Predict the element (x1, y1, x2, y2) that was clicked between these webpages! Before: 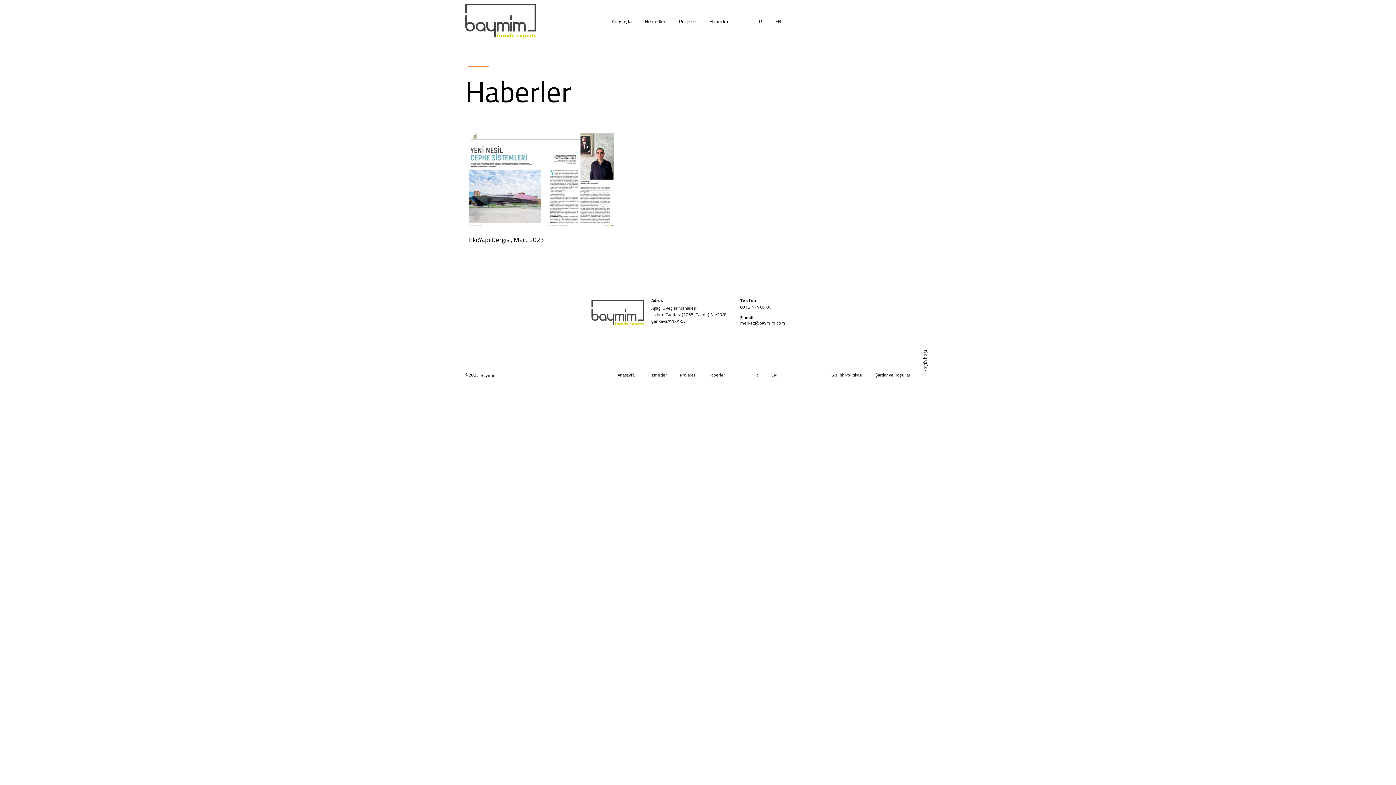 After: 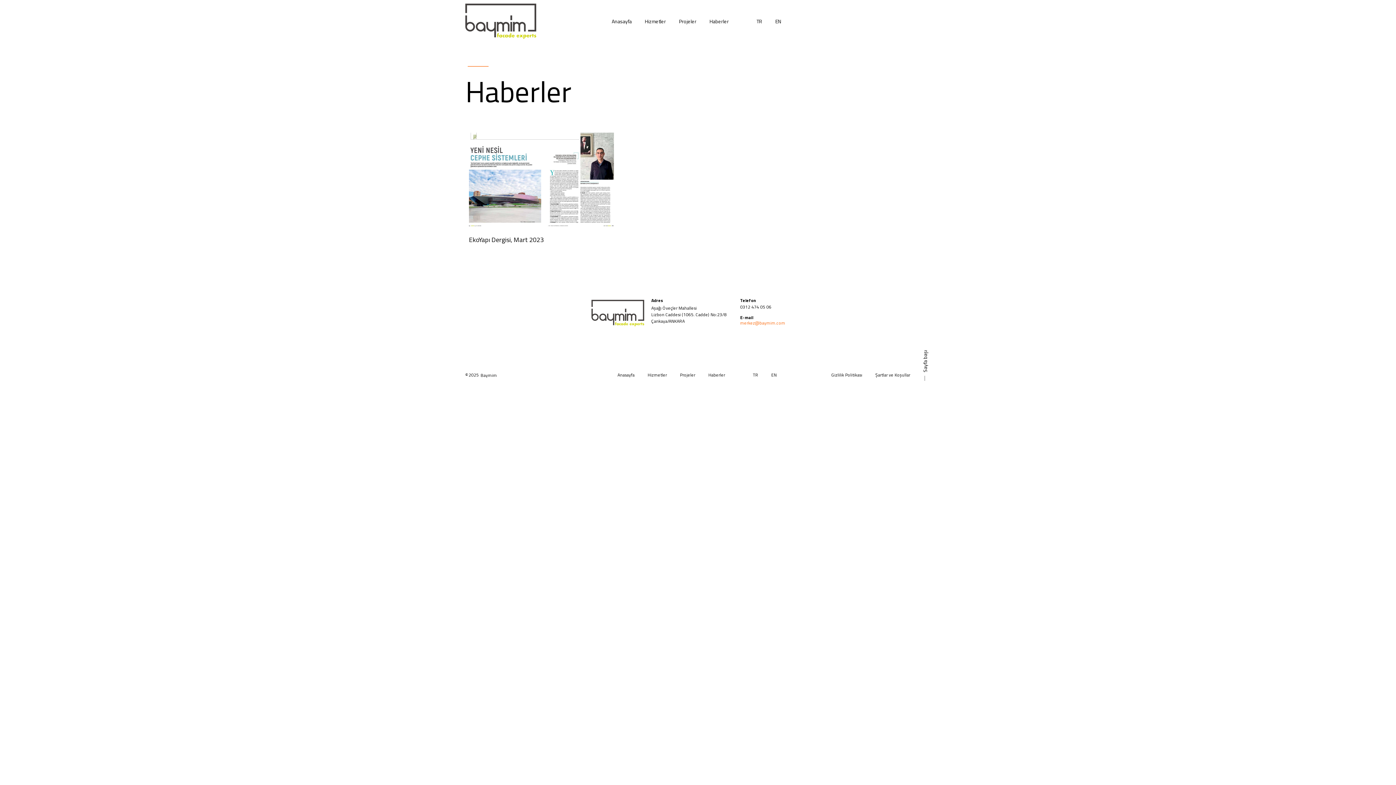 Action: bbox: (740, 319, 785, 326) label: merkez@baymim.com